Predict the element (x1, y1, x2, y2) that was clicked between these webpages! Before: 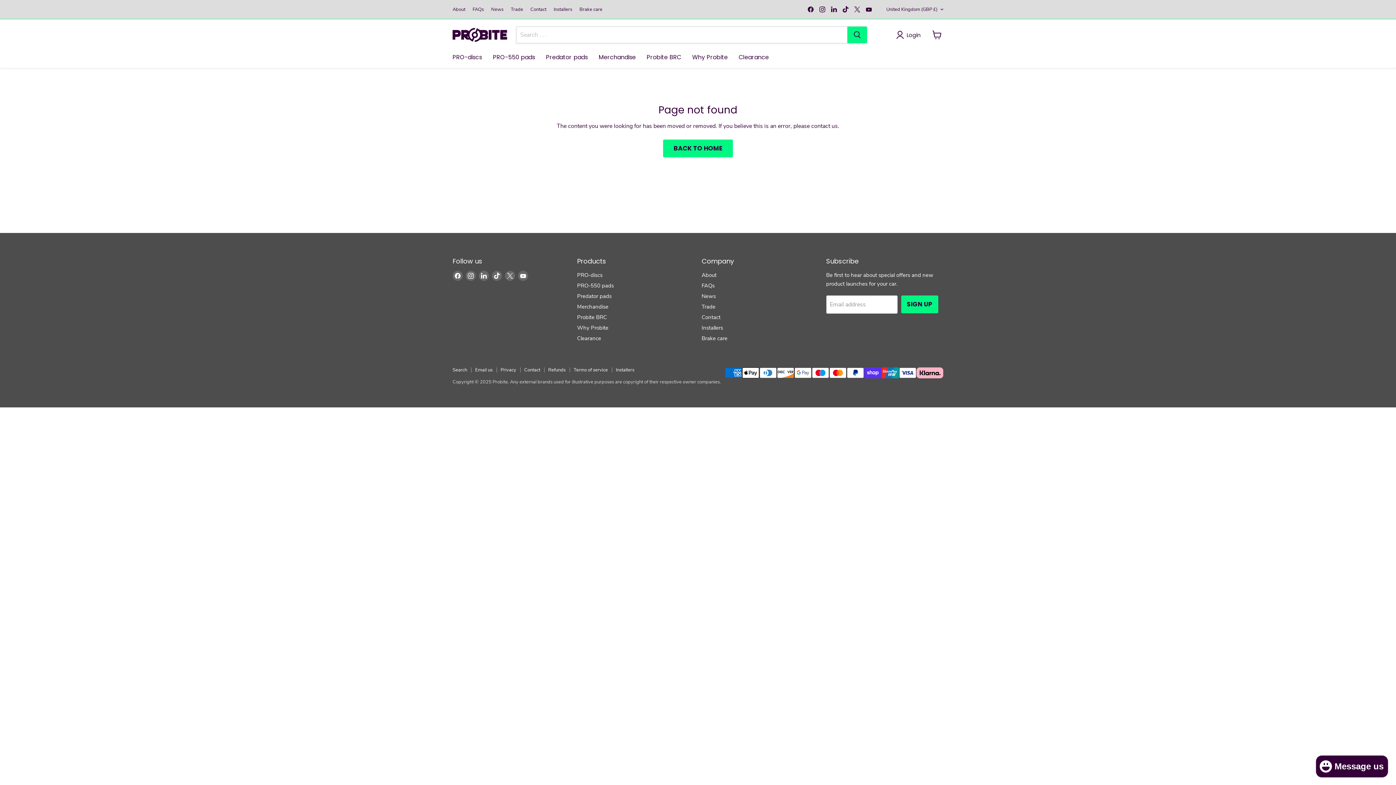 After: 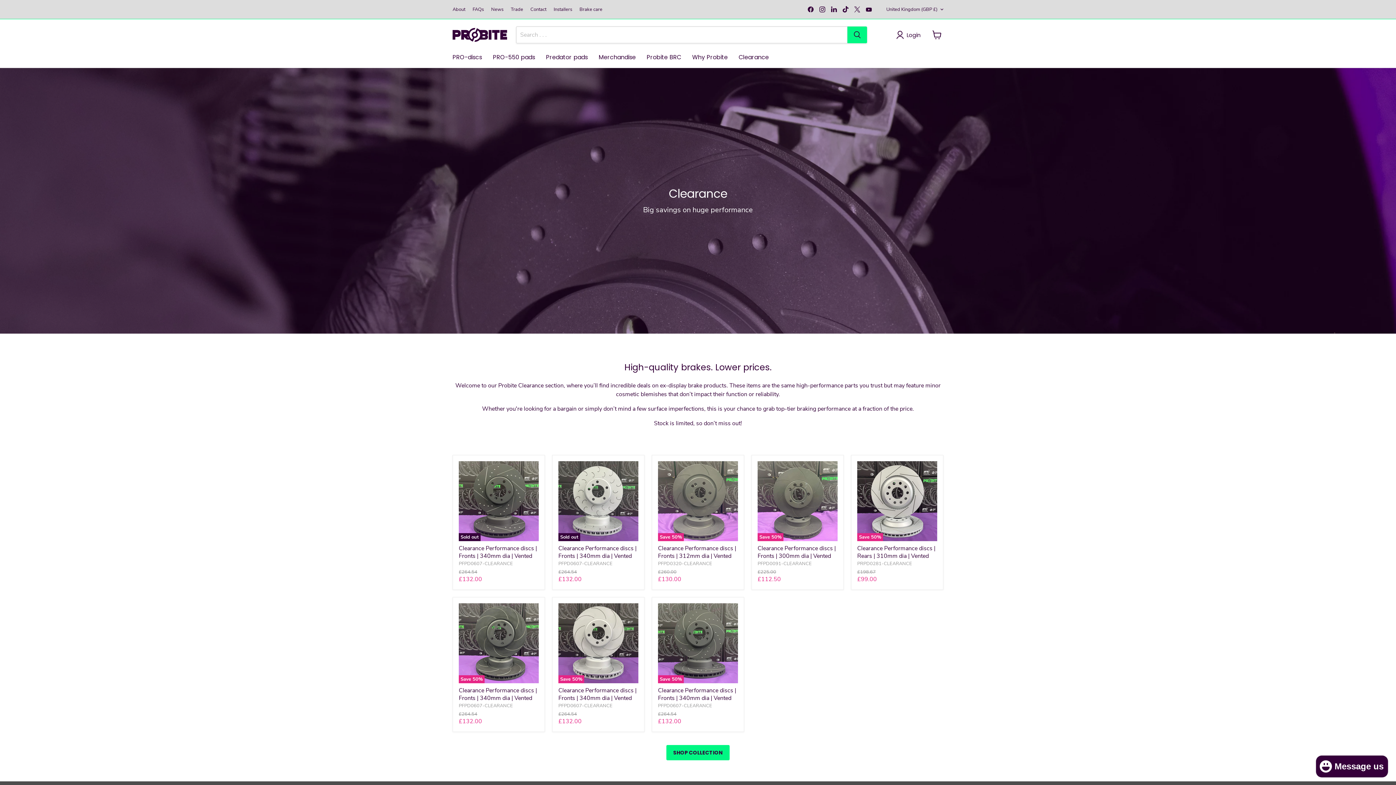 Action: bbox: (733, 49, 774, 65) label: Clearance